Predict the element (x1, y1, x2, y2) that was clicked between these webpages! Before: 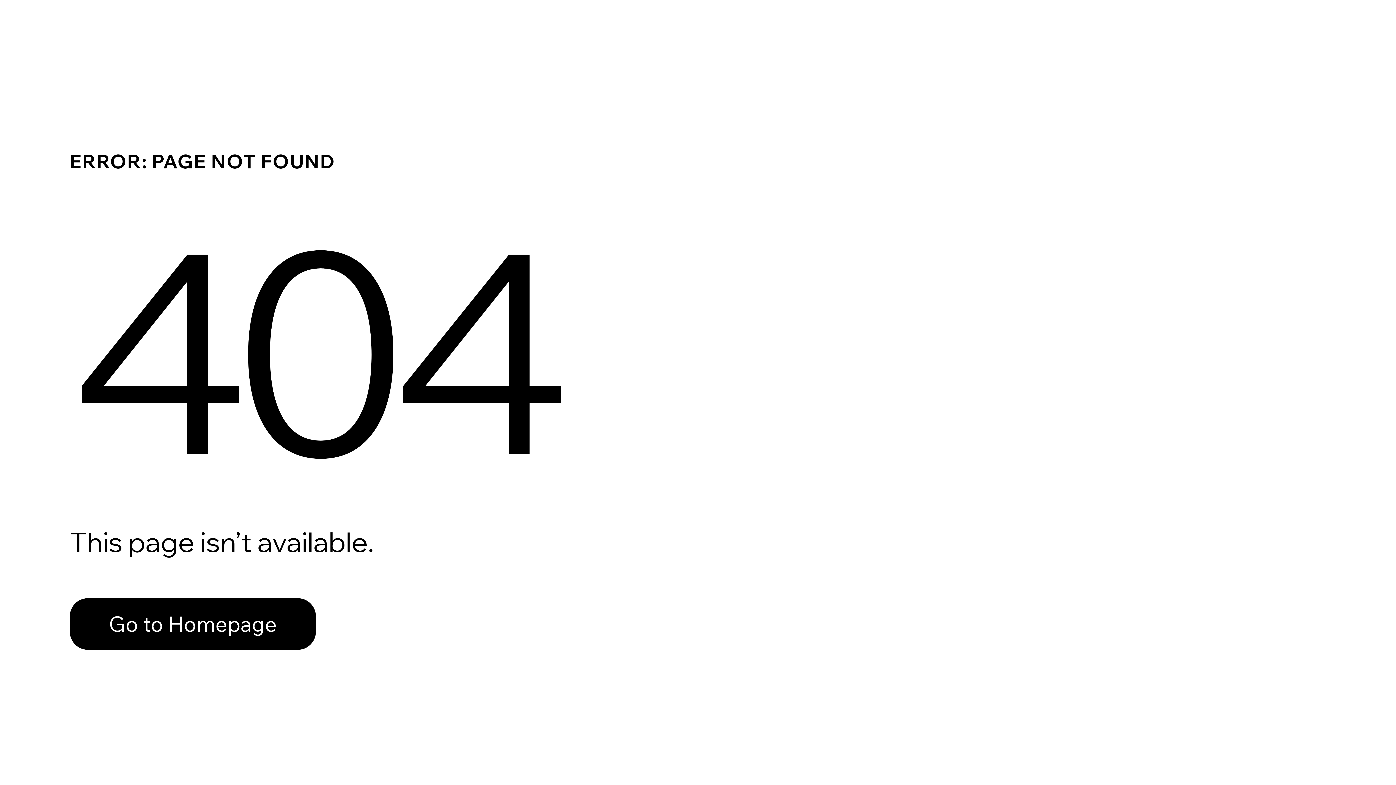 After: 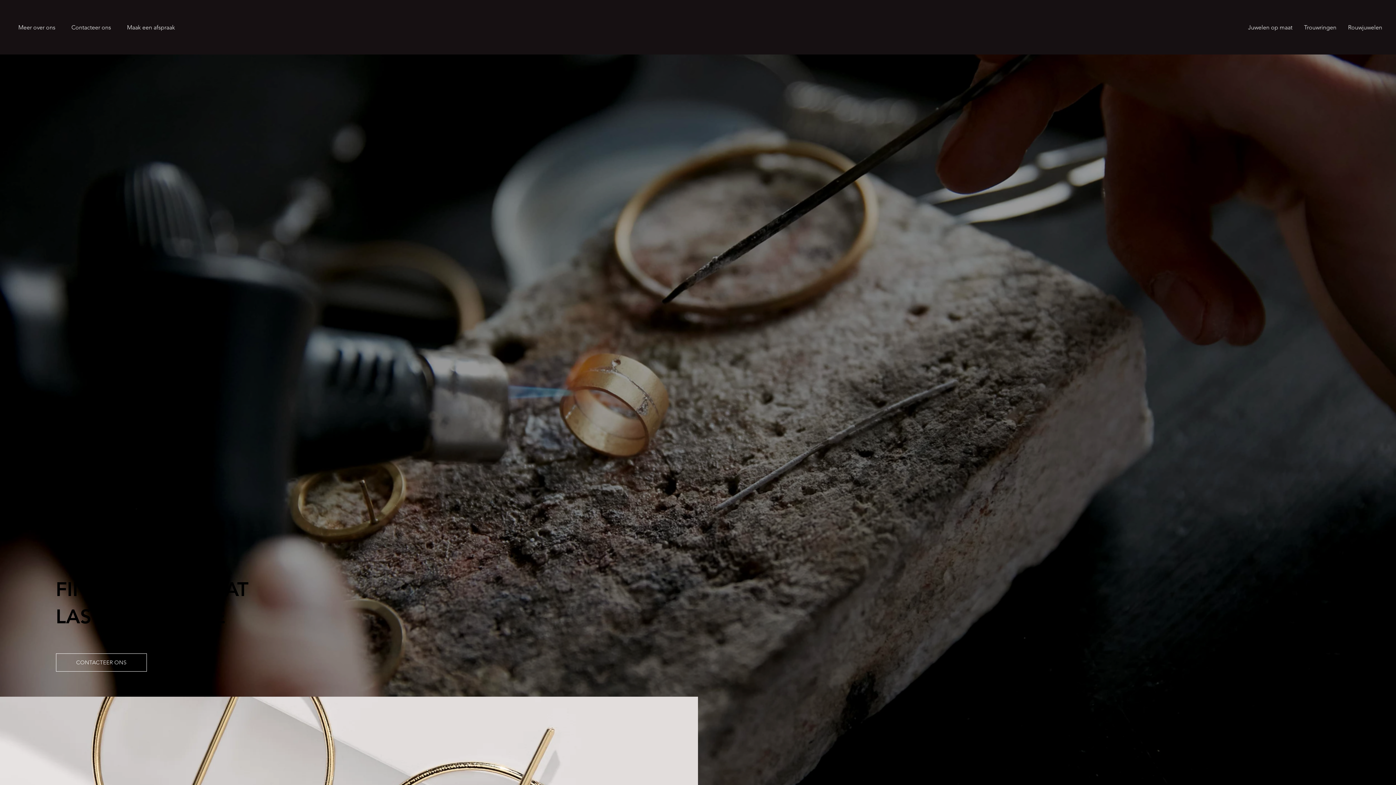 Action: label: Go to Homepage bbox: (69, 598, 316, 650)